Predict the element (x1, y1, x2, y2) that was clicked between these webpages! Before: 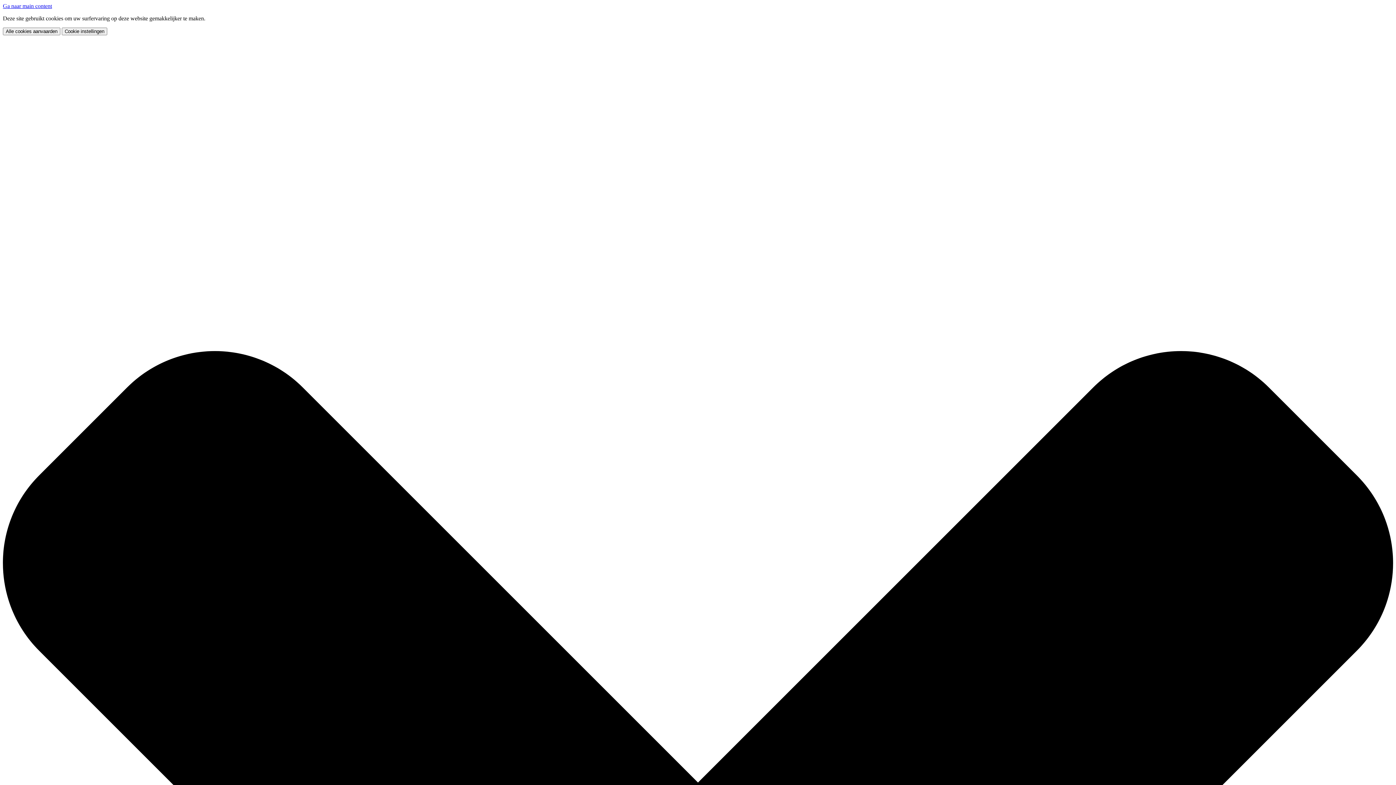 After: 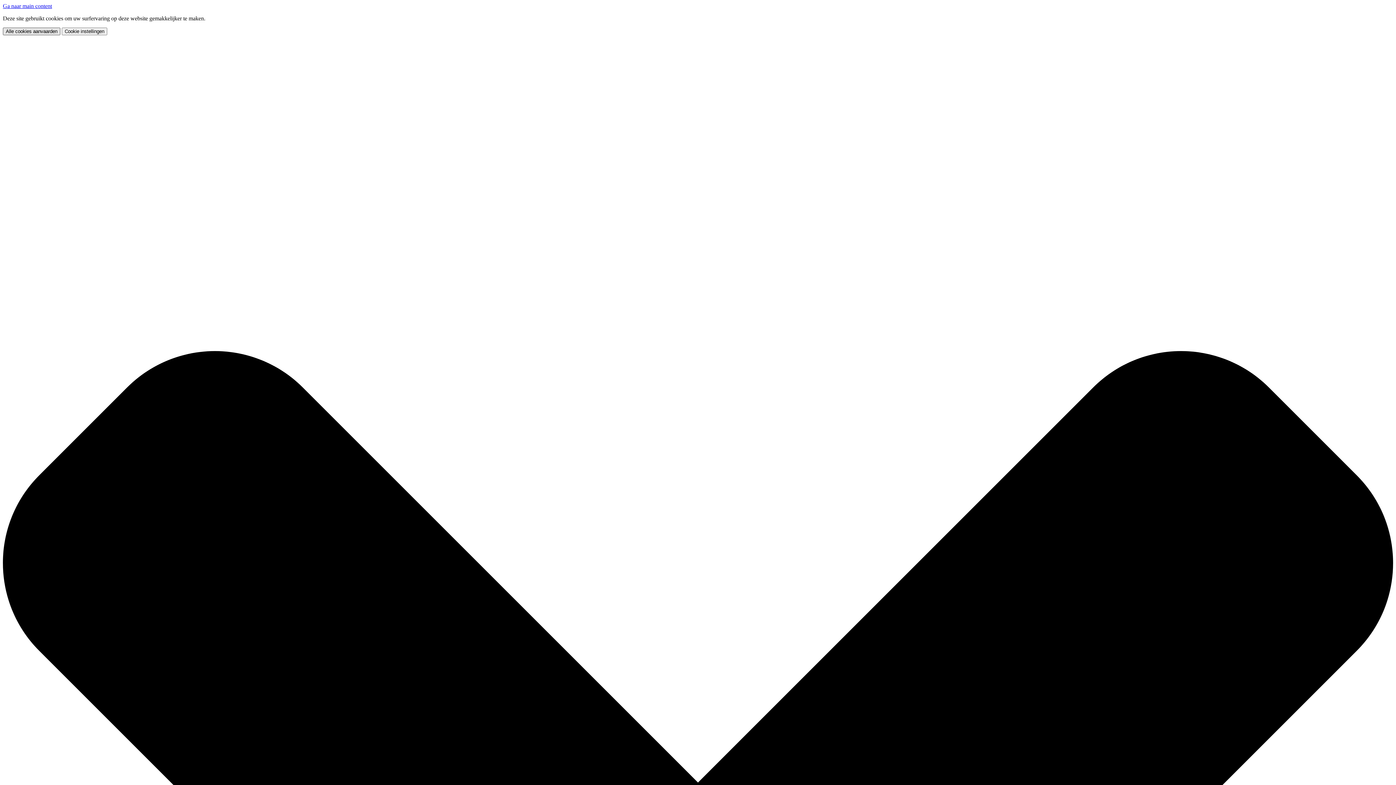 Action: label: Alle cookies aanvaarden bbox: (2, 27, 60, 35)